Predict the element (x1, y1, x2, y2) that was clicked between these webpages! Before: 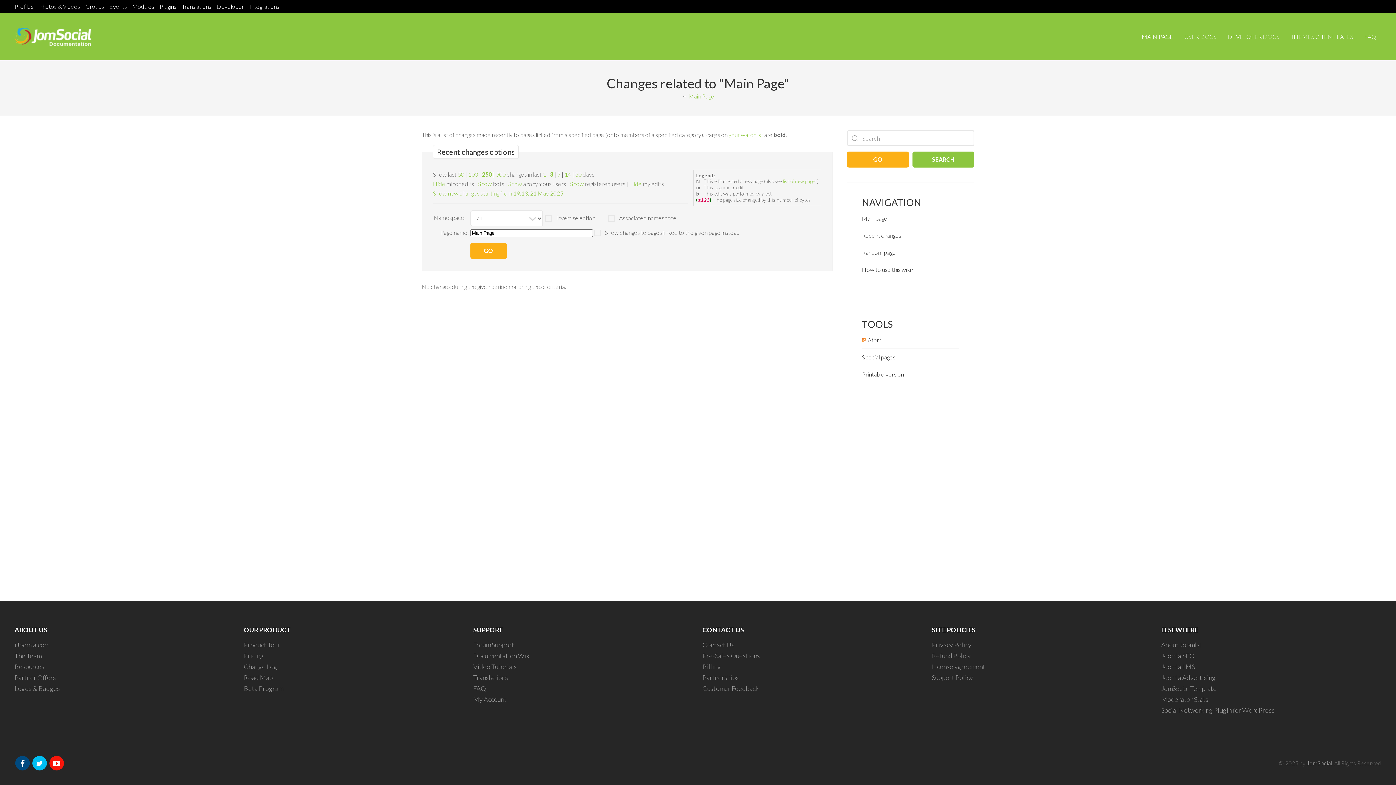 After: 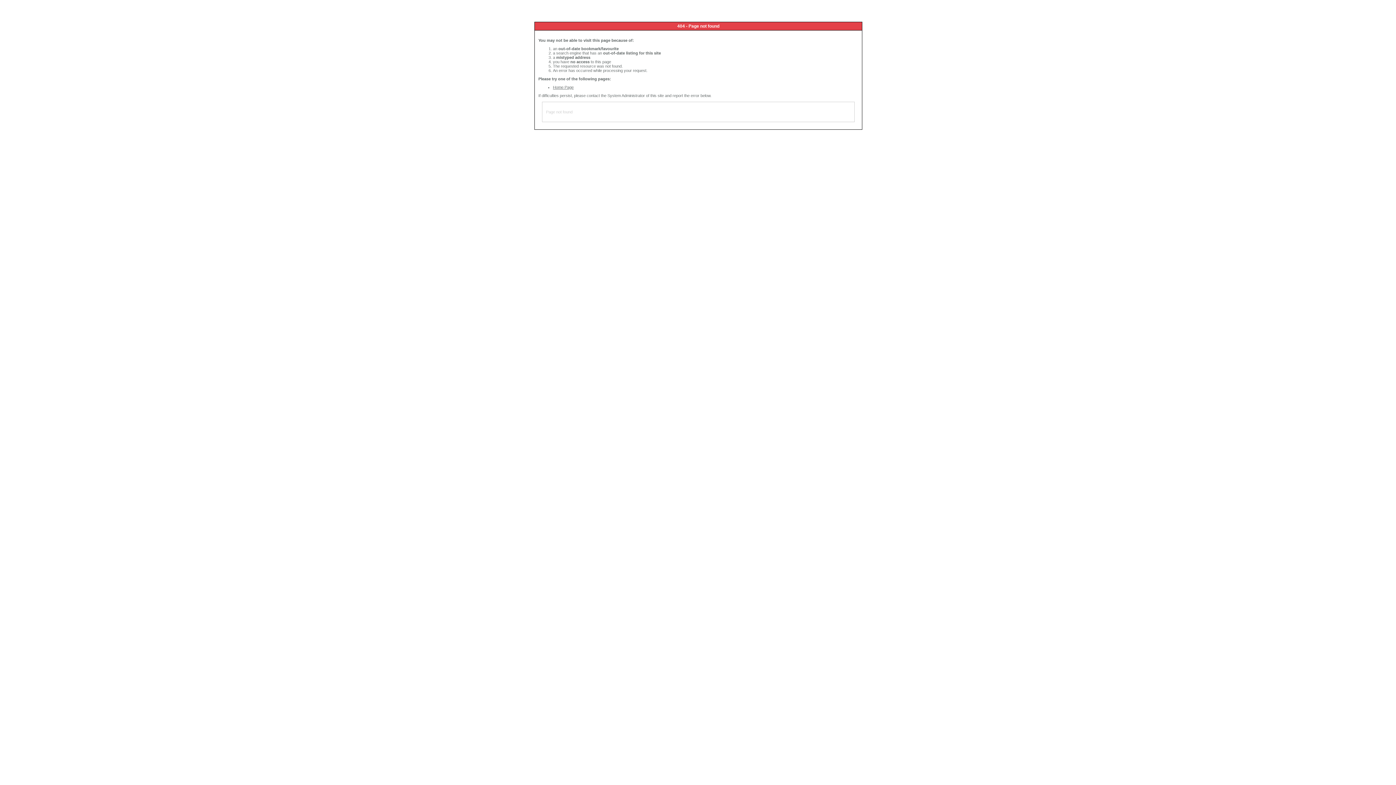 Action: label: Moderator Stats bbox: (1161, 694, 1381, 705)